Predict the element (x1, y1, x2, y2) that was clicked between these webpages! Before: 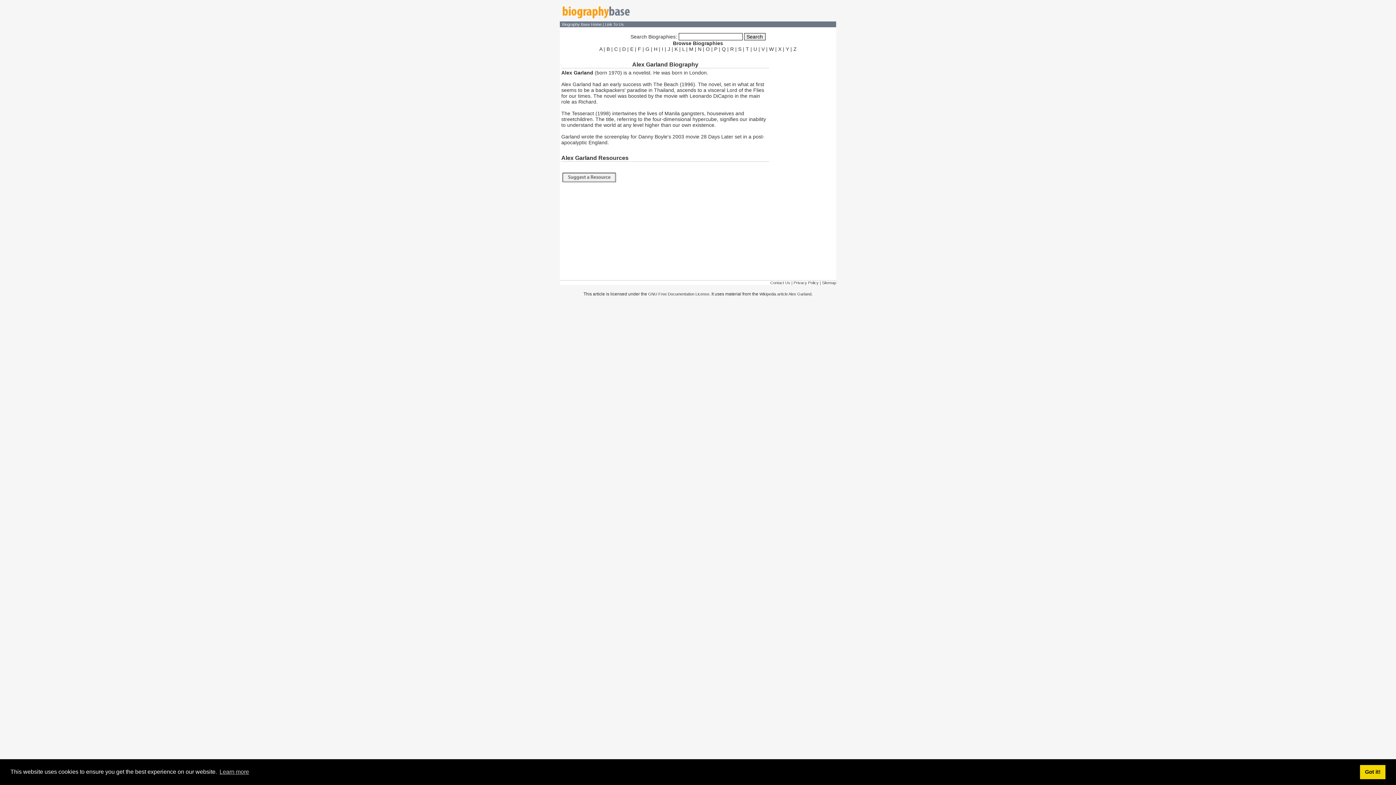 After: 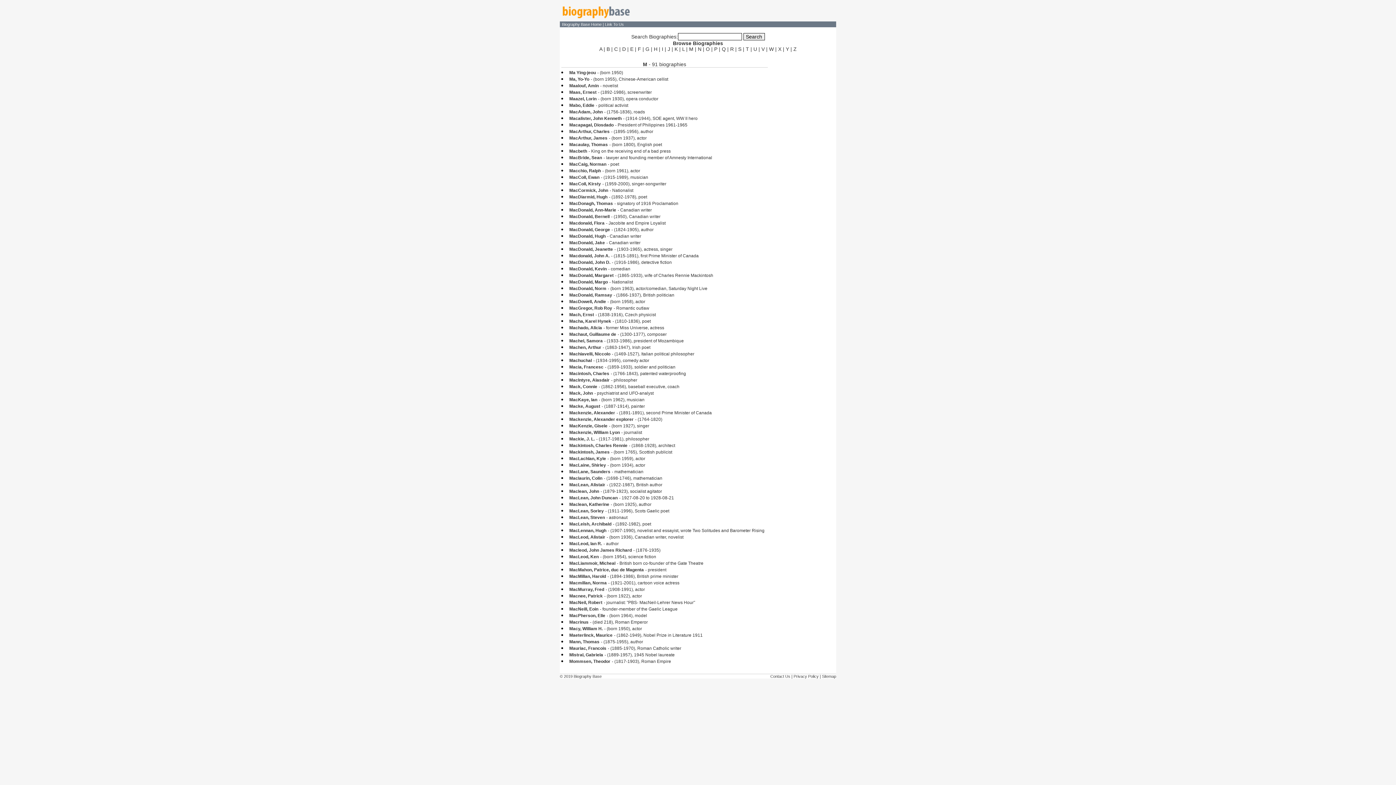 Action: bbox: (689, 46, 693, 52) label: M